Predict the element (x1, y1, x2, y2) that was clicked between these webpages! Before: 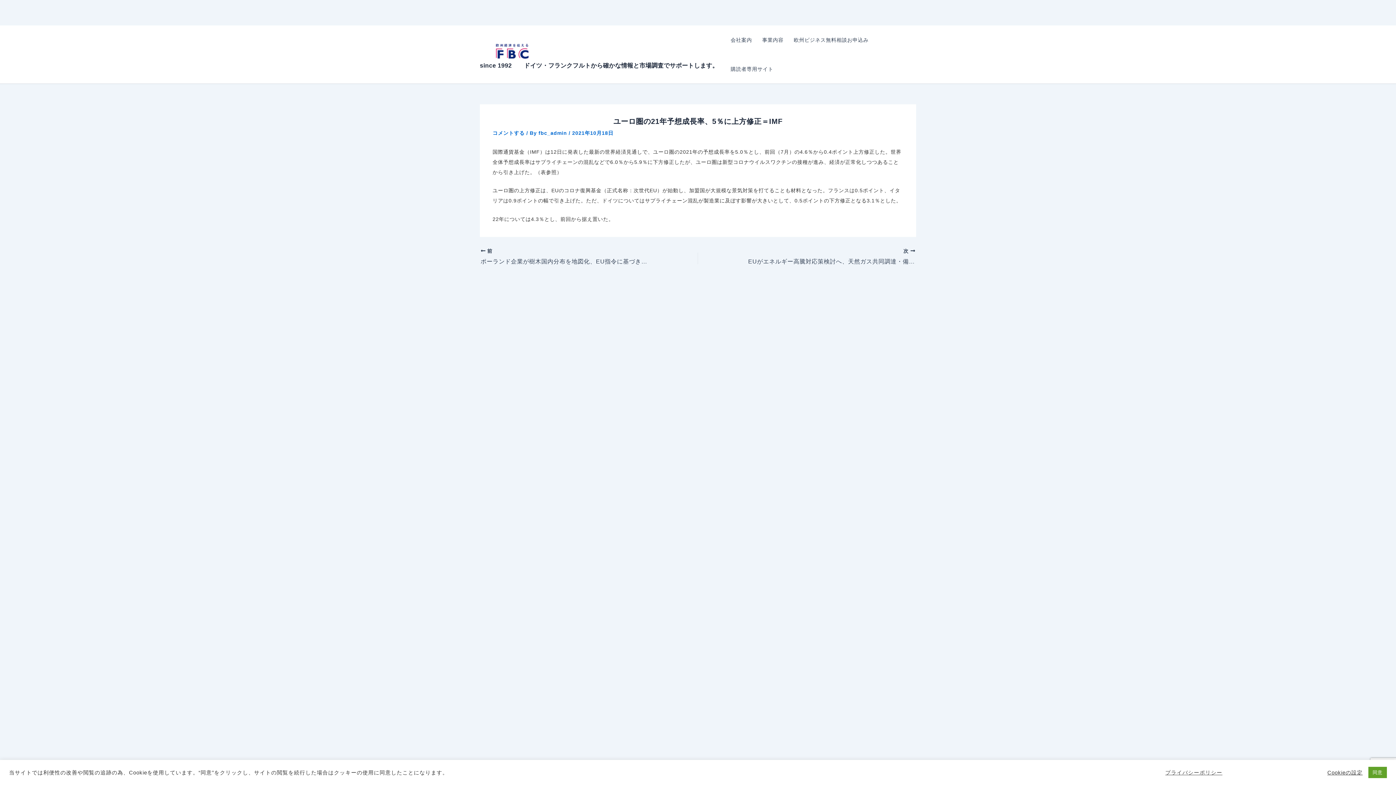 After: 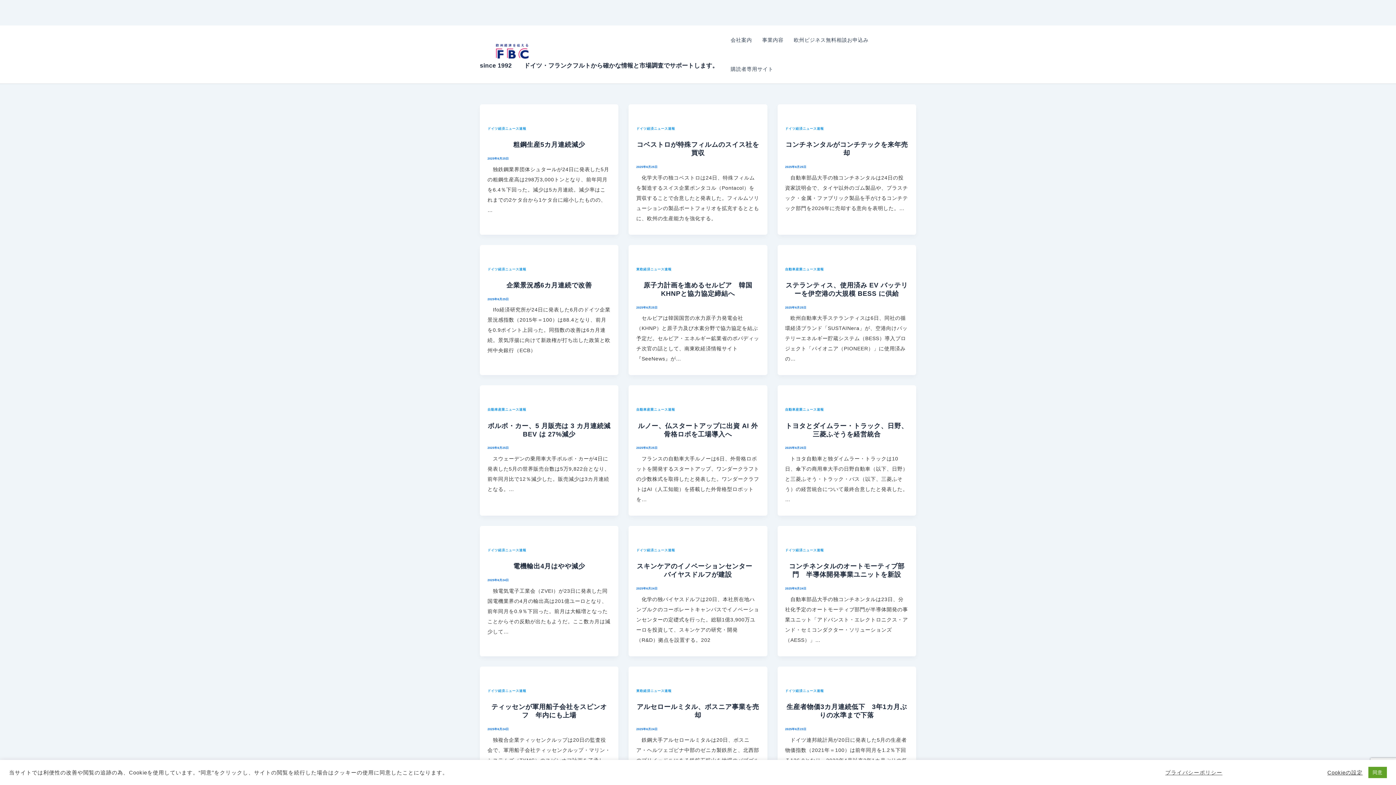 Action: label: fbc_admin  bbox: (538, 130, 568, 136)